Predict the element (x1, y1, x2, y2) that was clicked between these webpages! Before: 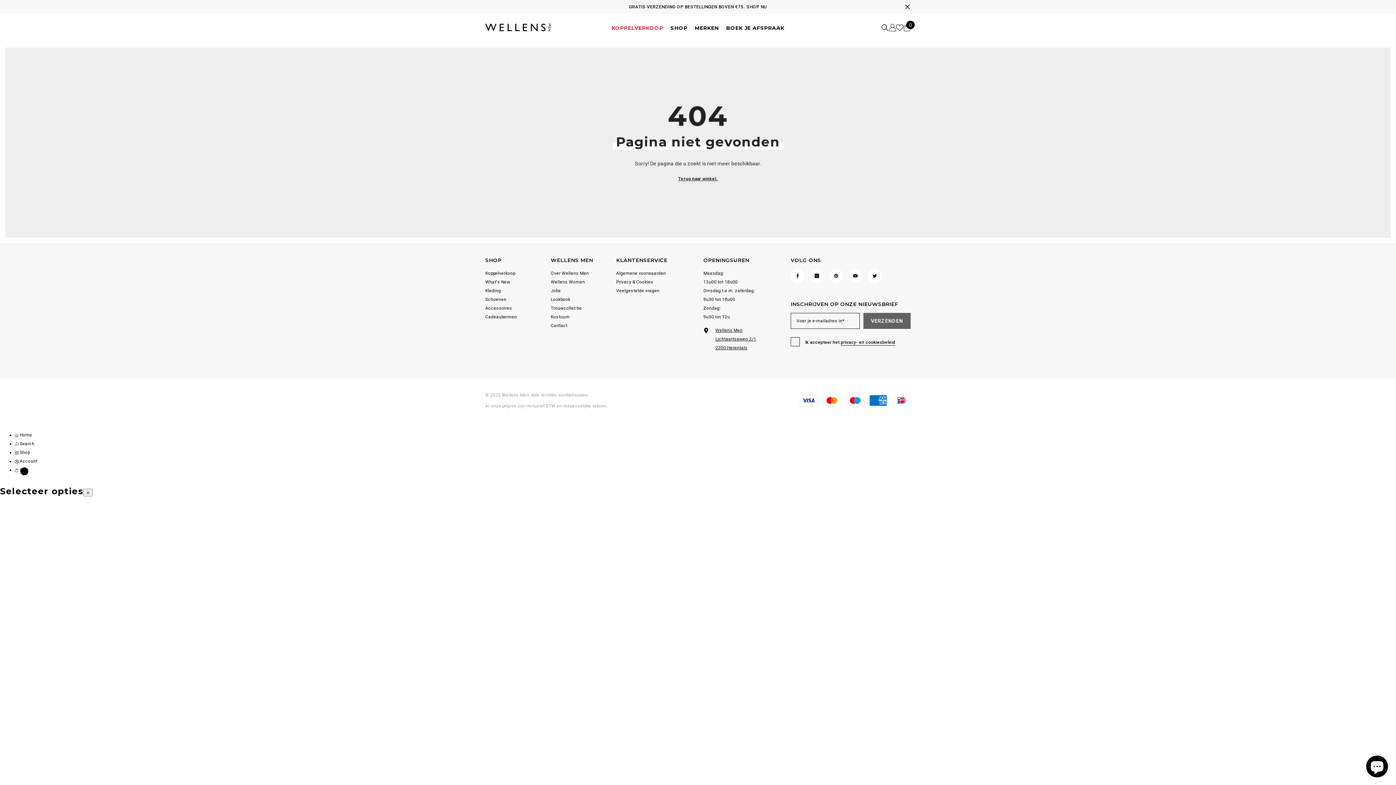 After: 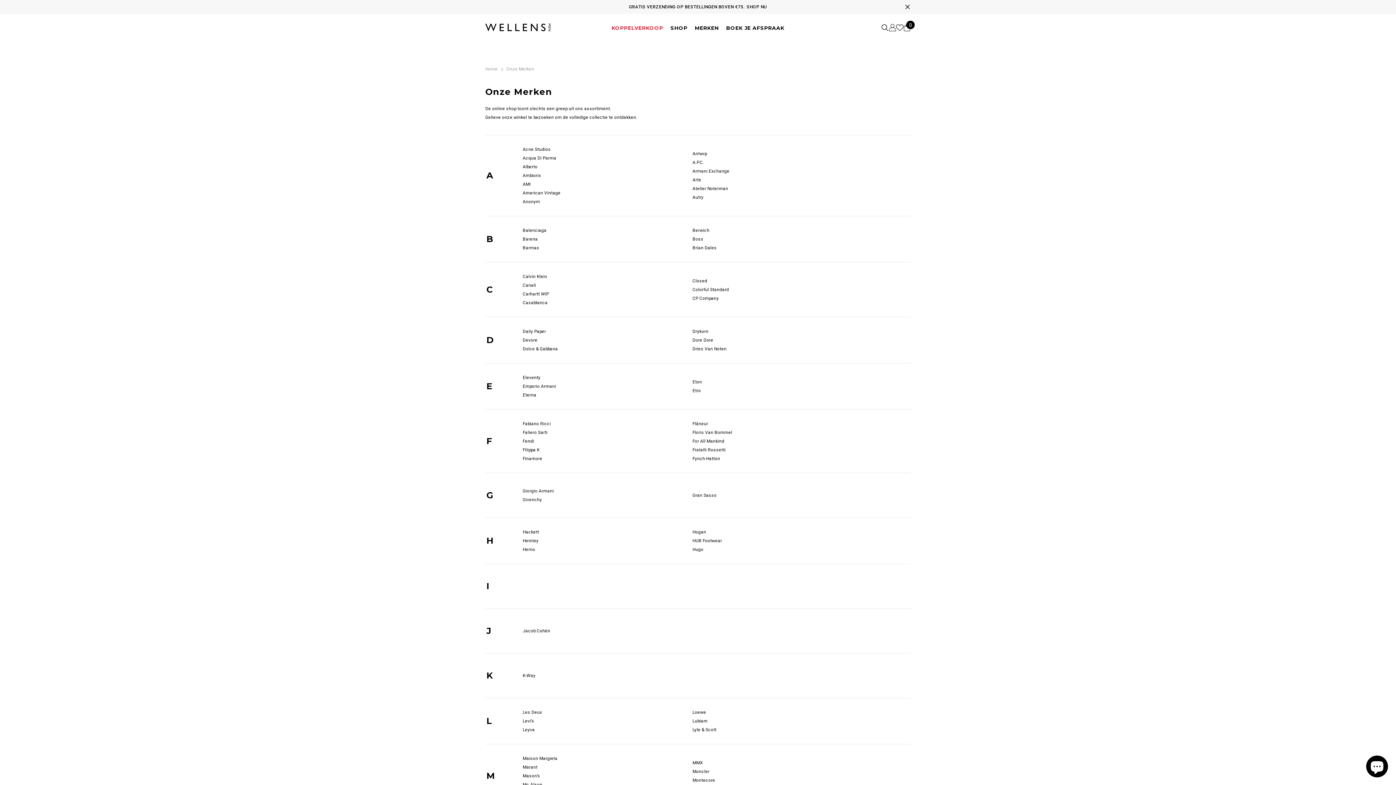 Action: bbox: (691, 24, 722, 41) label: MERKEN